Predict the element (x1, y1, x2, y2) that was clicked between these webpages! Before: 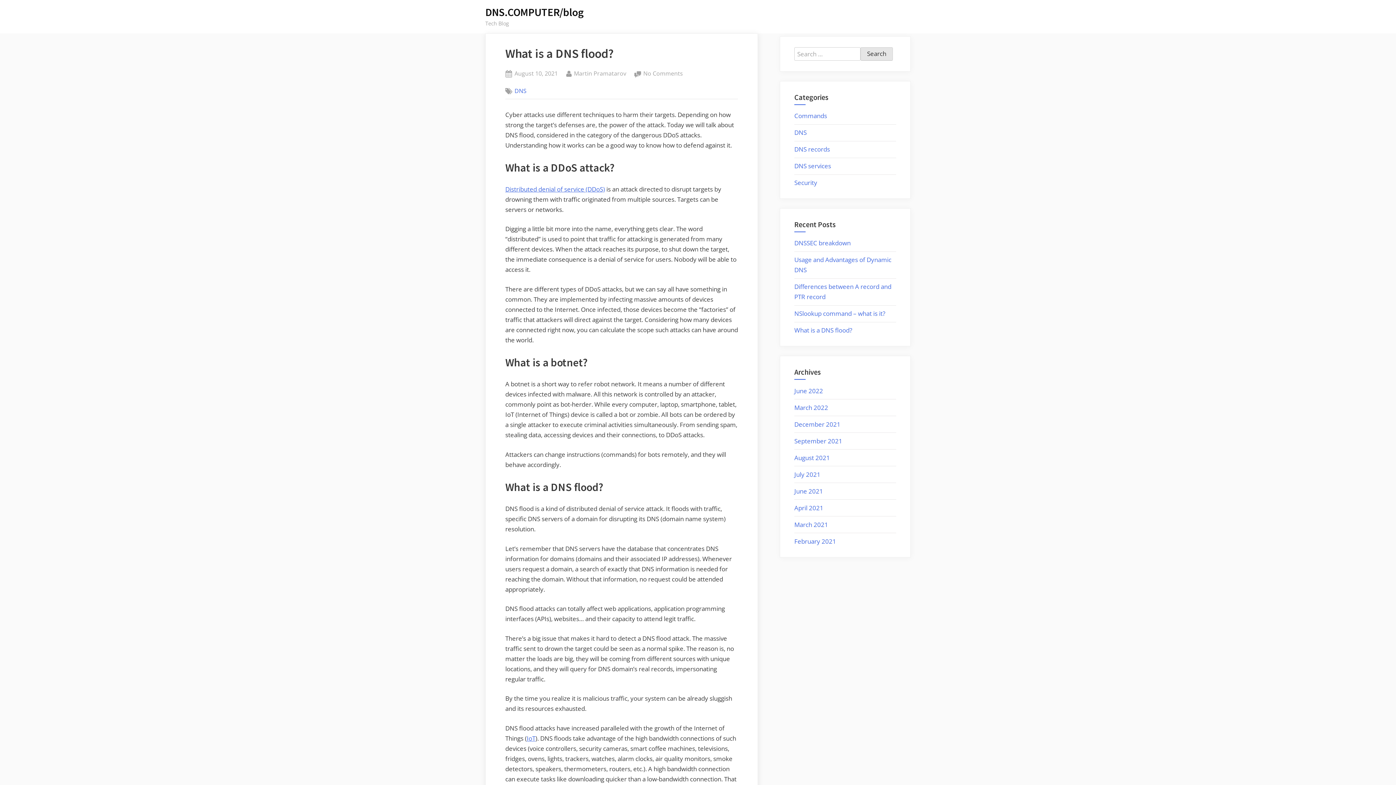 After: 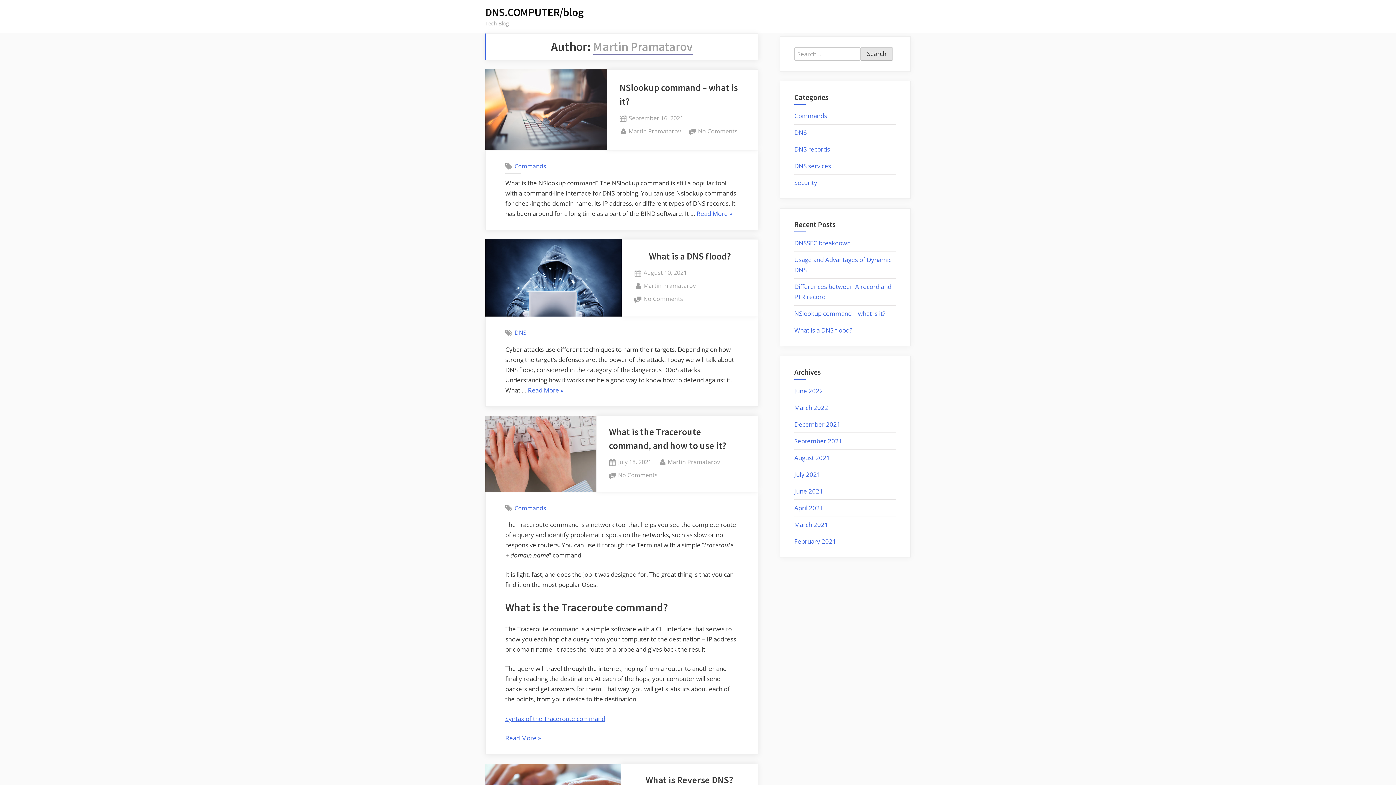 Action: label: By
Martin Pramatarov bbox: (574, 68, 626, 78)